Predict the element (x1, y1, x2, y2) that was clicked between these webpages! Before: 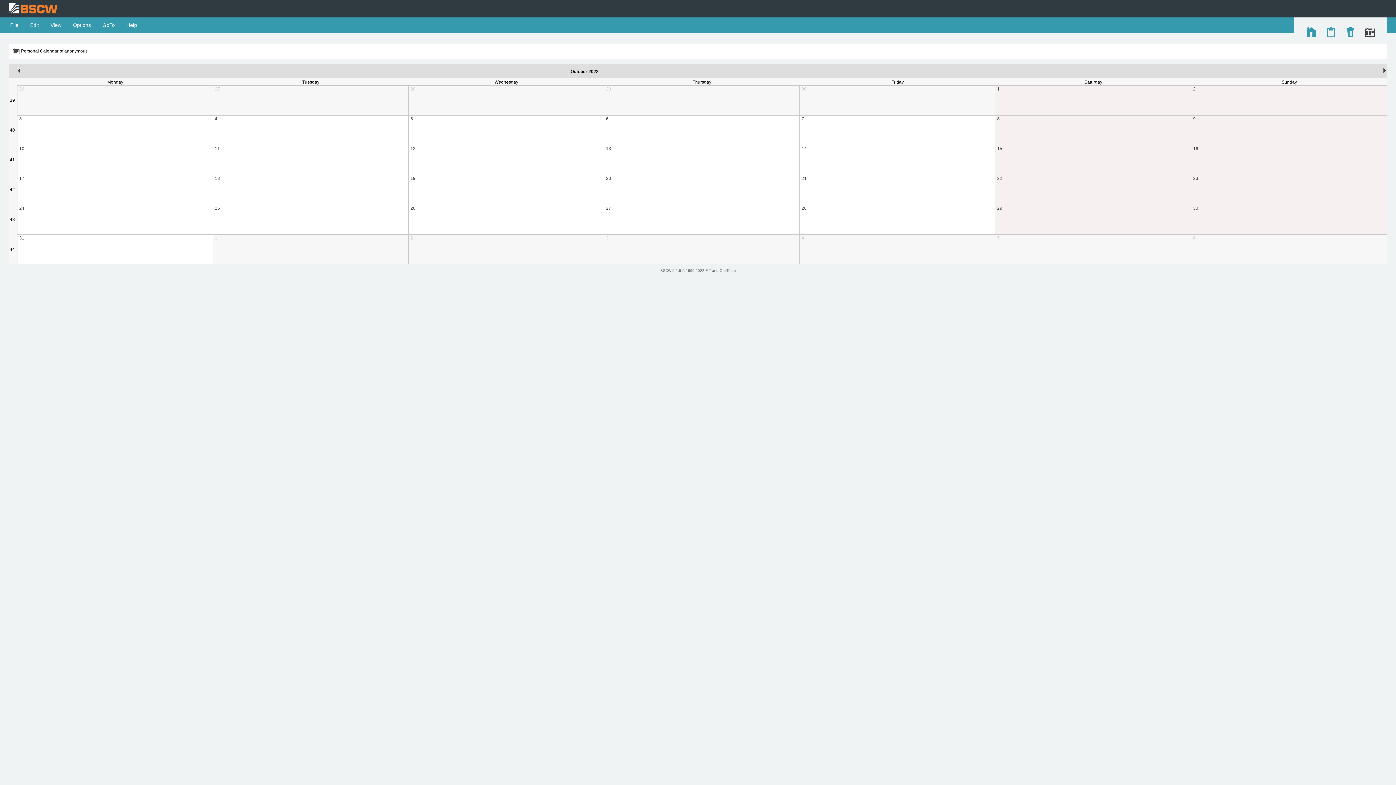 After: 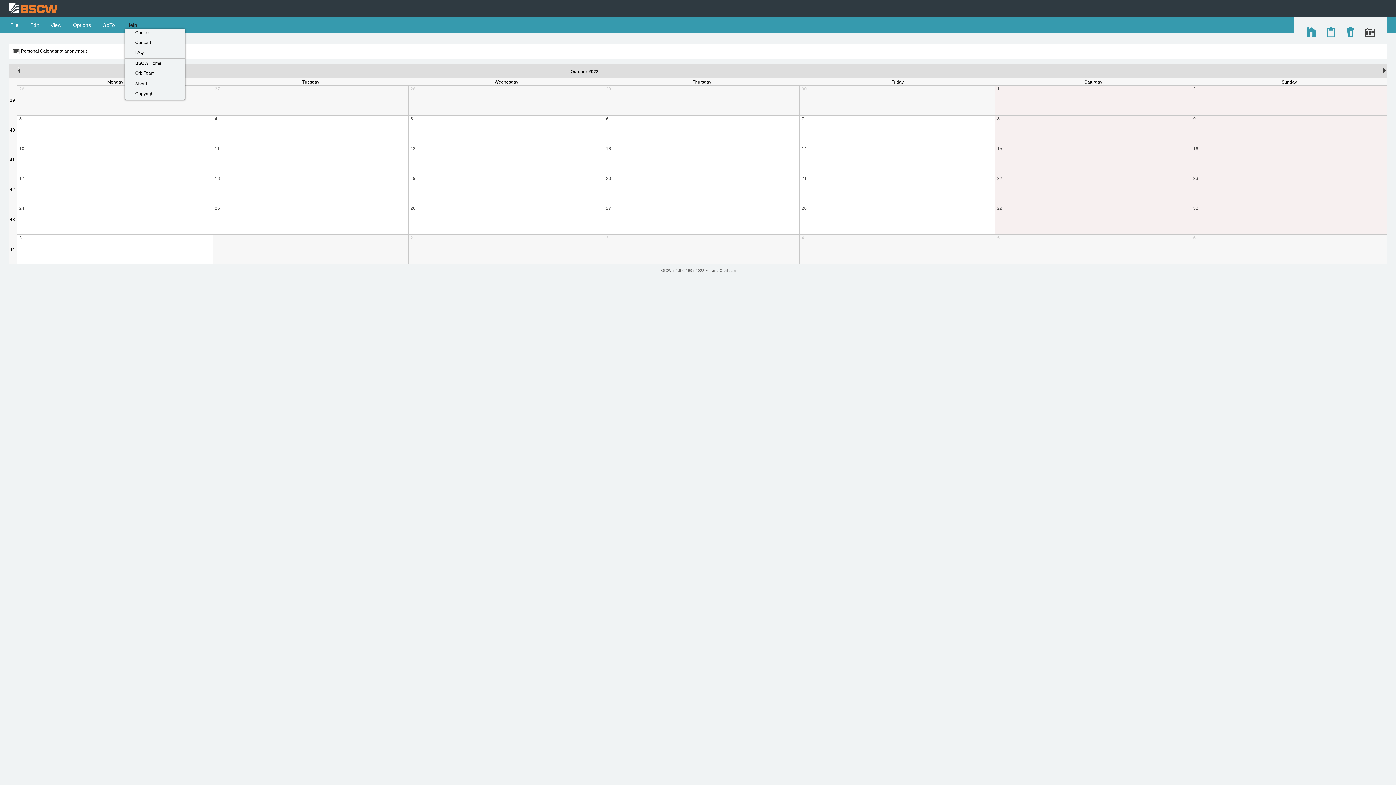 Action: label:  Help  bbox: (125, 22, 138, 28)